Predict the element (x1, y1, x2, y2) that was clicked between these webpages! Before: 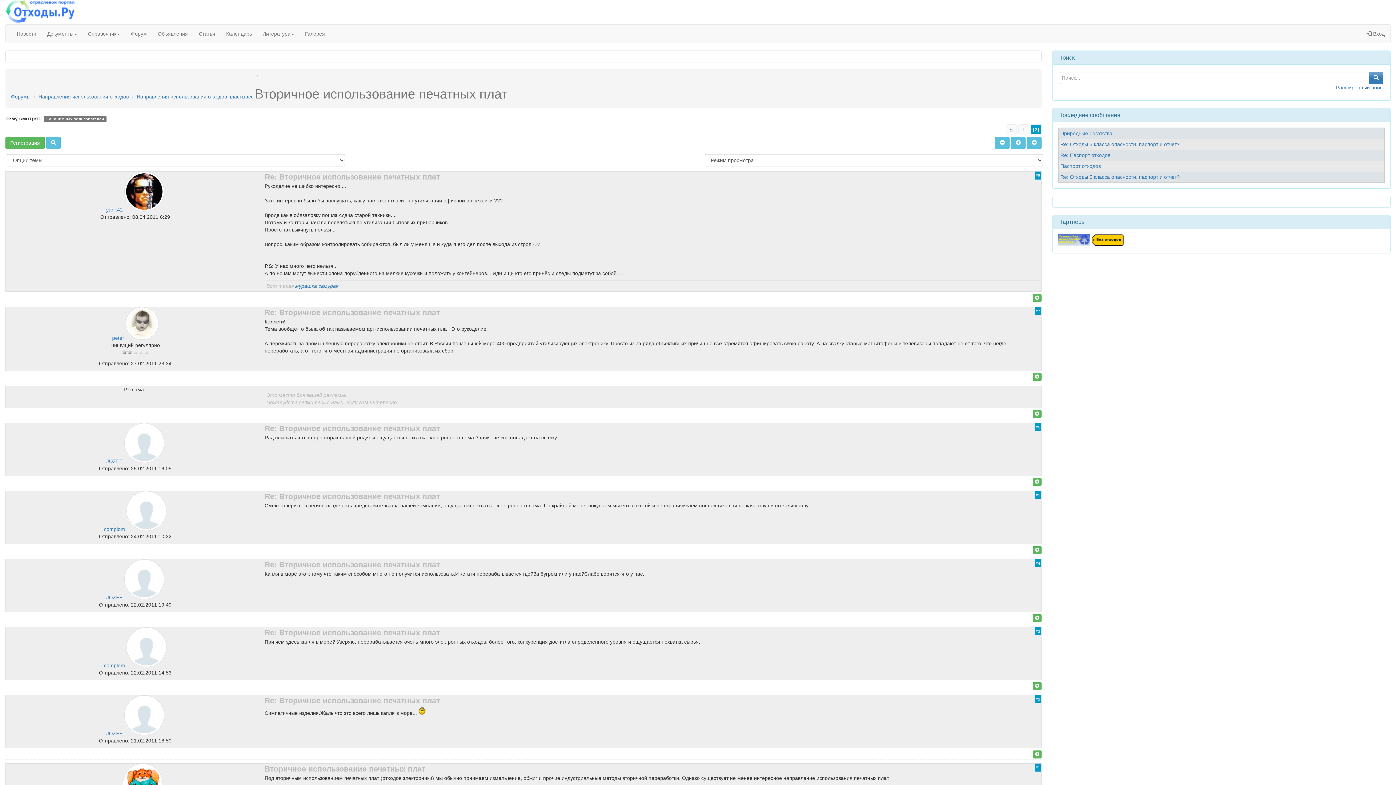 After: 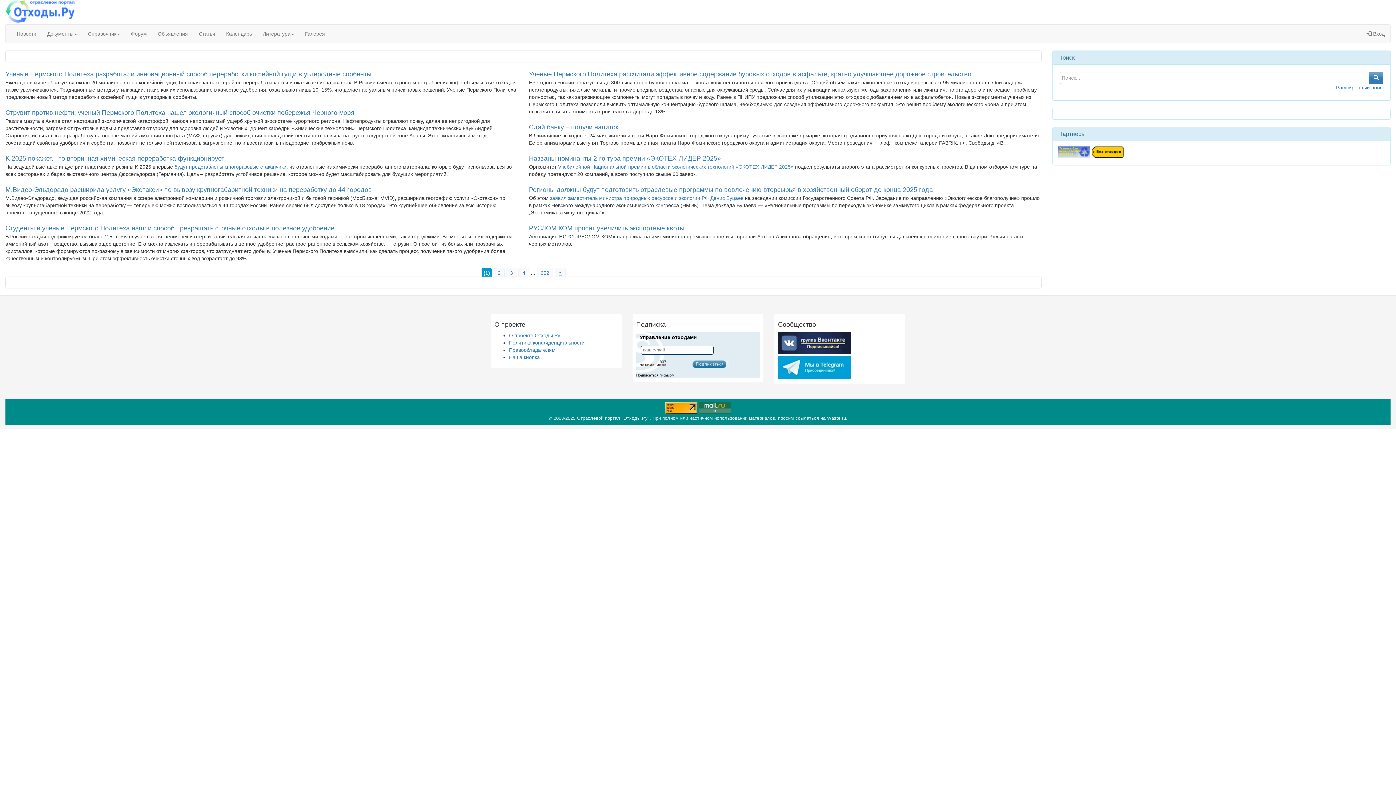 Action: bbox: (11, 24, 41, 43) label: Новости